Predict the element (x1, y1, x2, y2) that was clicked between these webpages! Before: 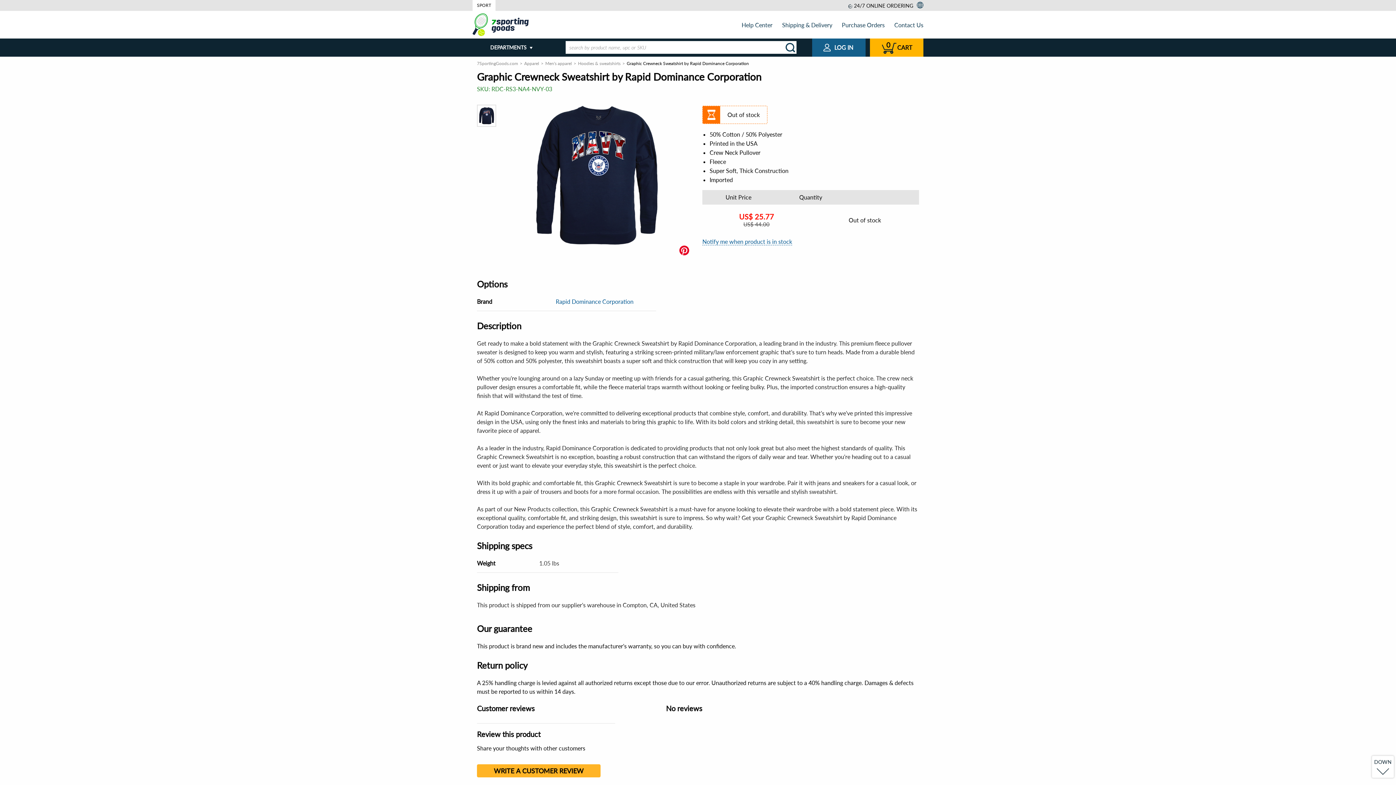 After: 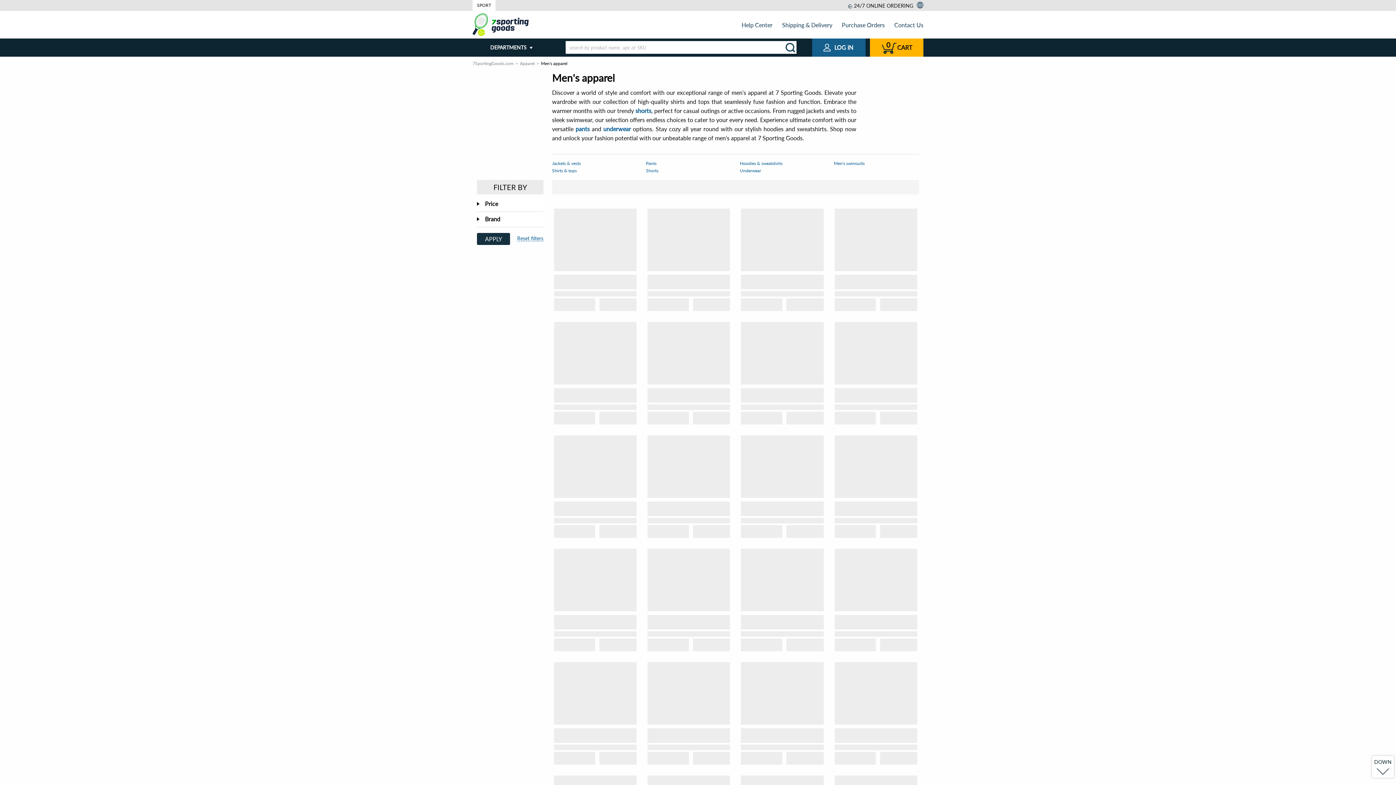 Action: label: Men's apparel bbox: (545, 60, 572, 66)